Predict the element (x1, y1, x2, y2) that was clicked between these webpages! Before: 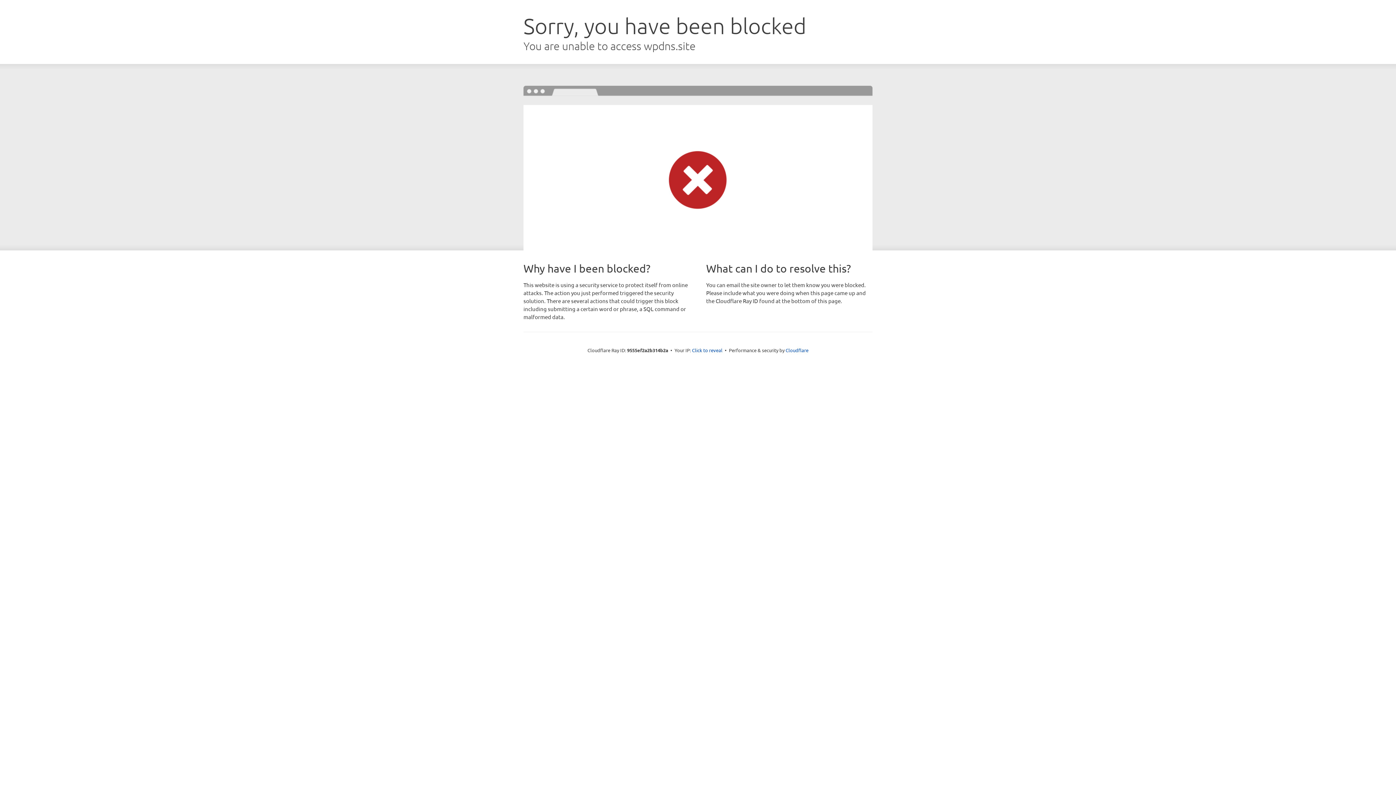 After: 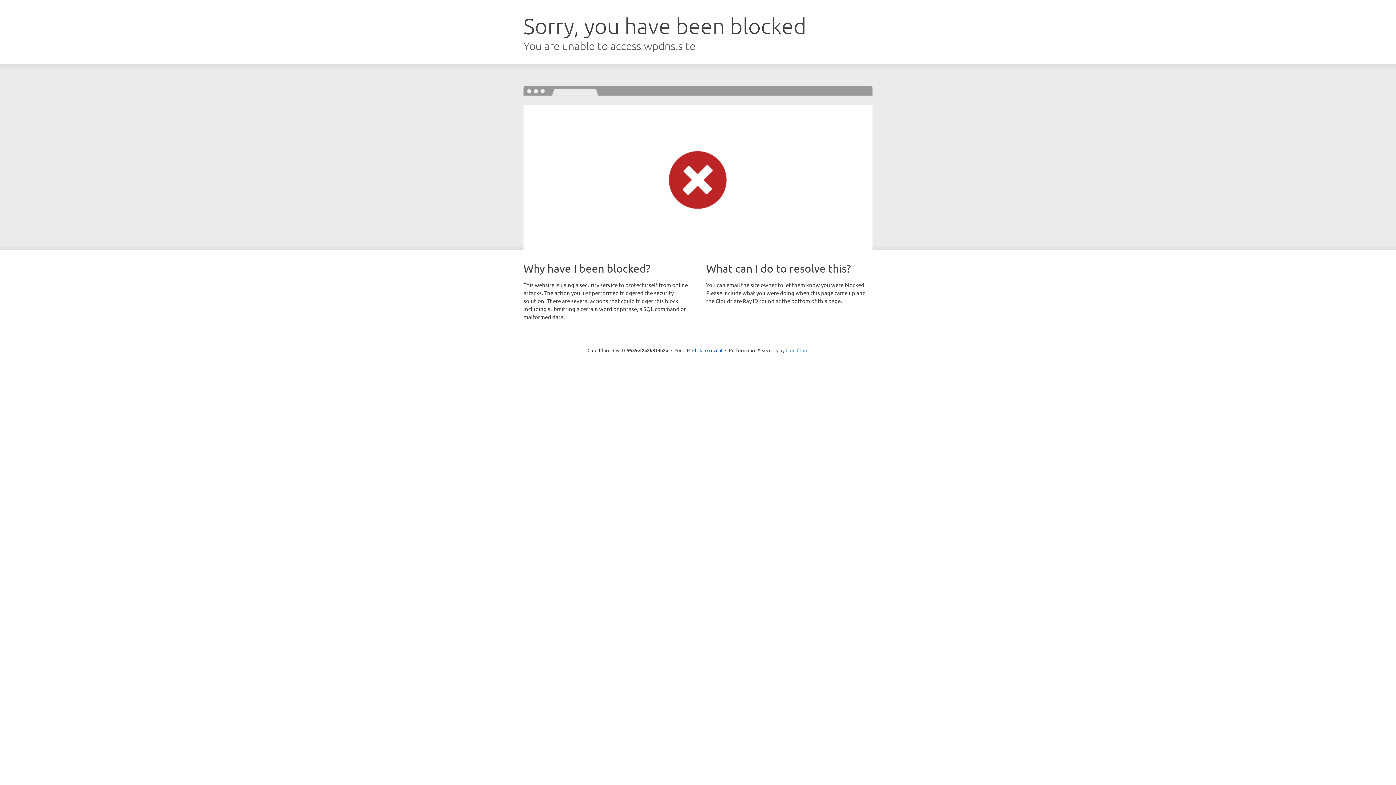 Action: label: Cloudflare bbox: (785, 347, 808, 353)